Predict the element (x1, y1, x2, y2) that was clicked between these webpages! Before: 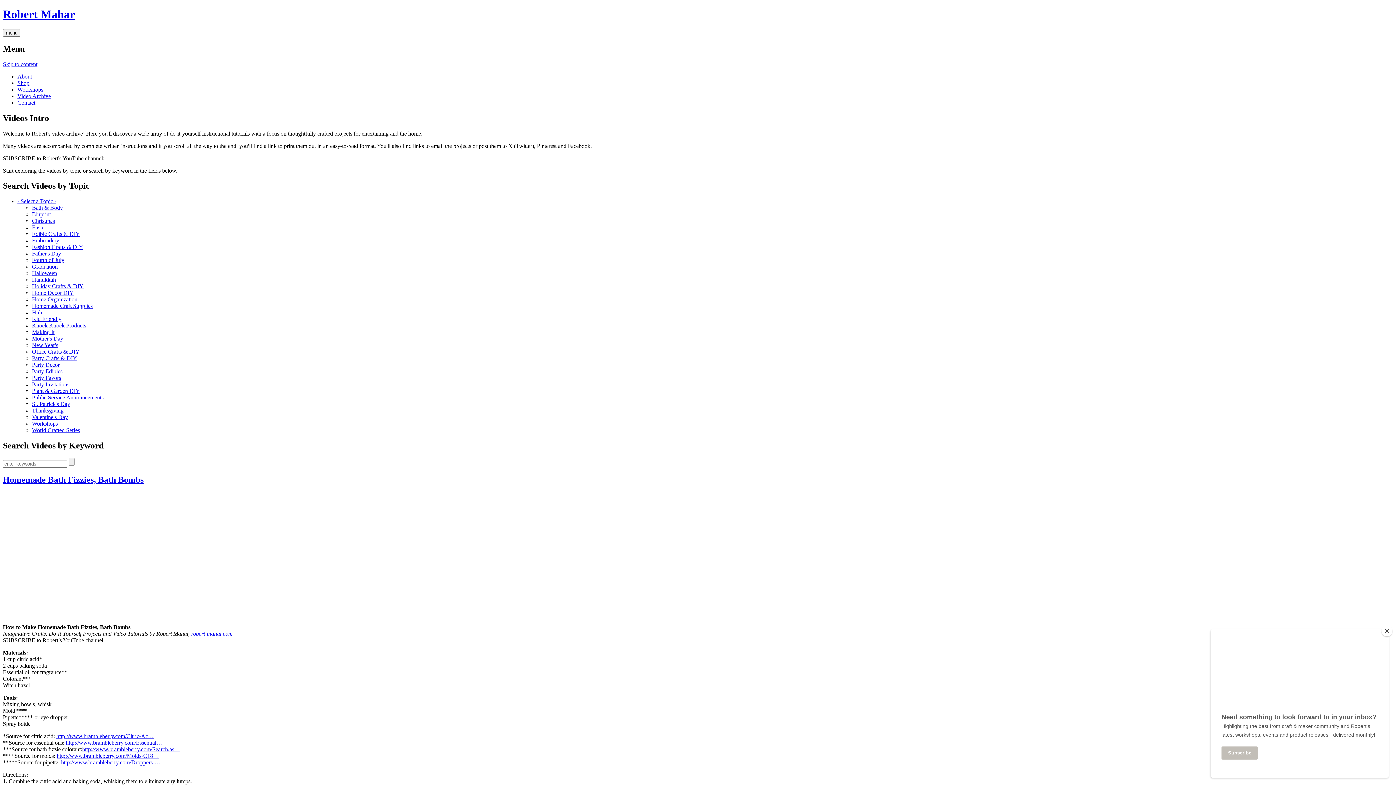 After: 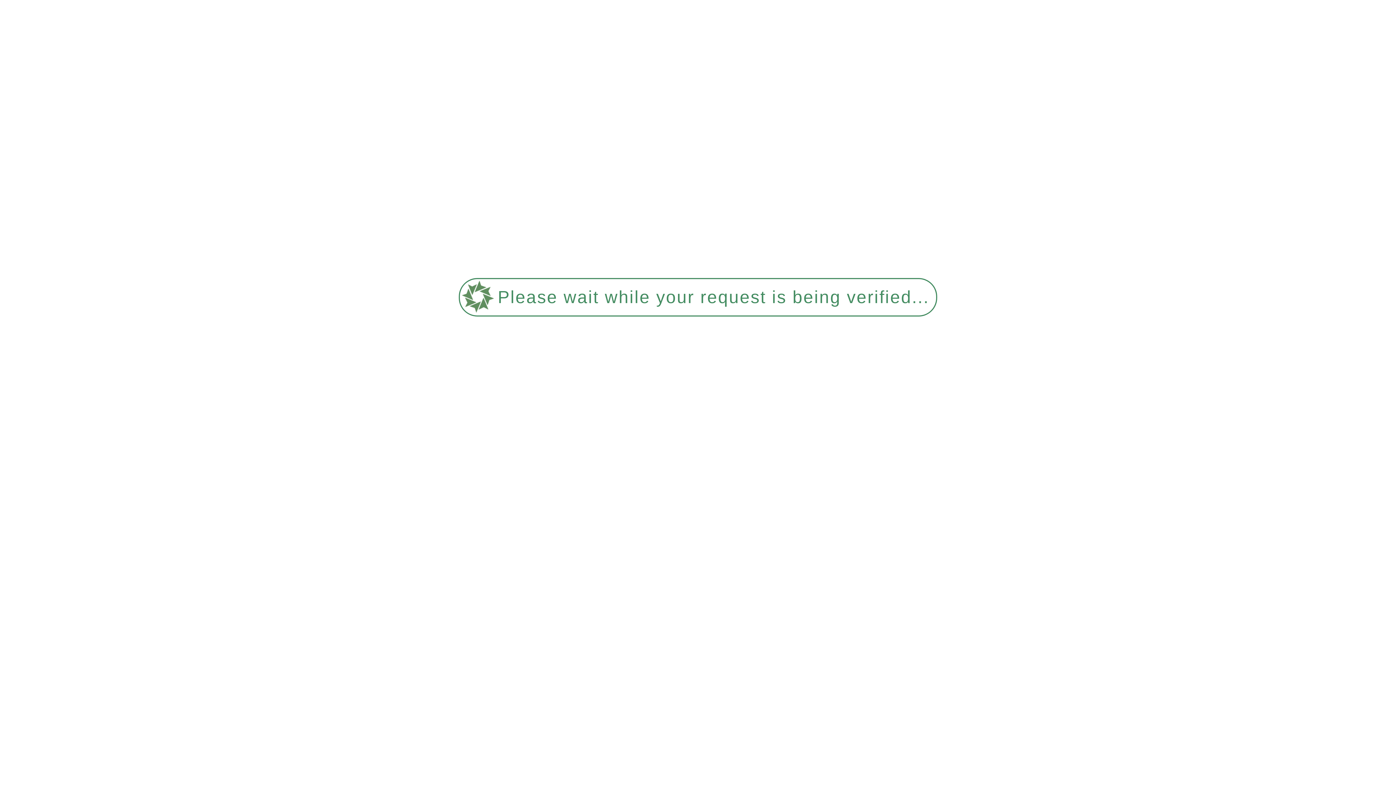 Action: label: Party Decor bbox: (32, 361, 59, 368)